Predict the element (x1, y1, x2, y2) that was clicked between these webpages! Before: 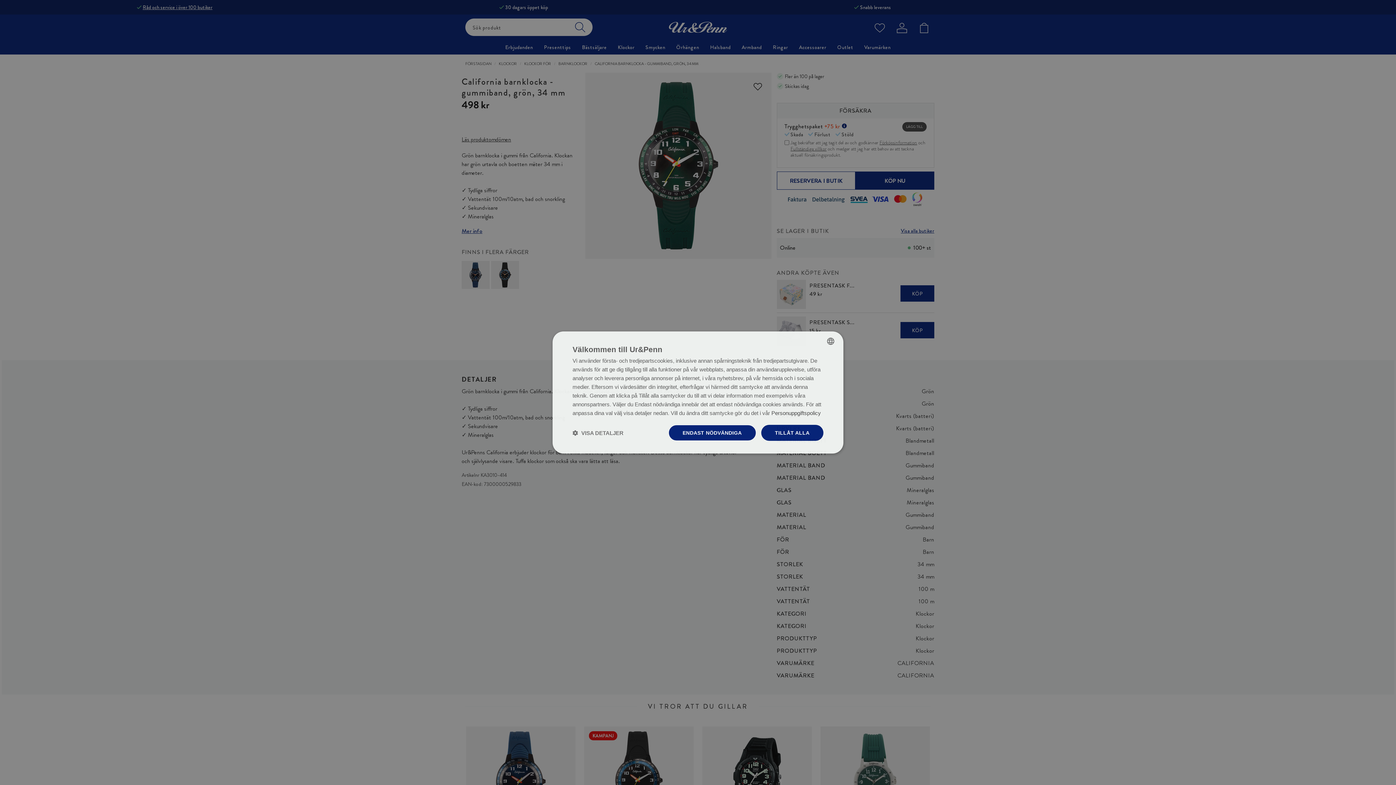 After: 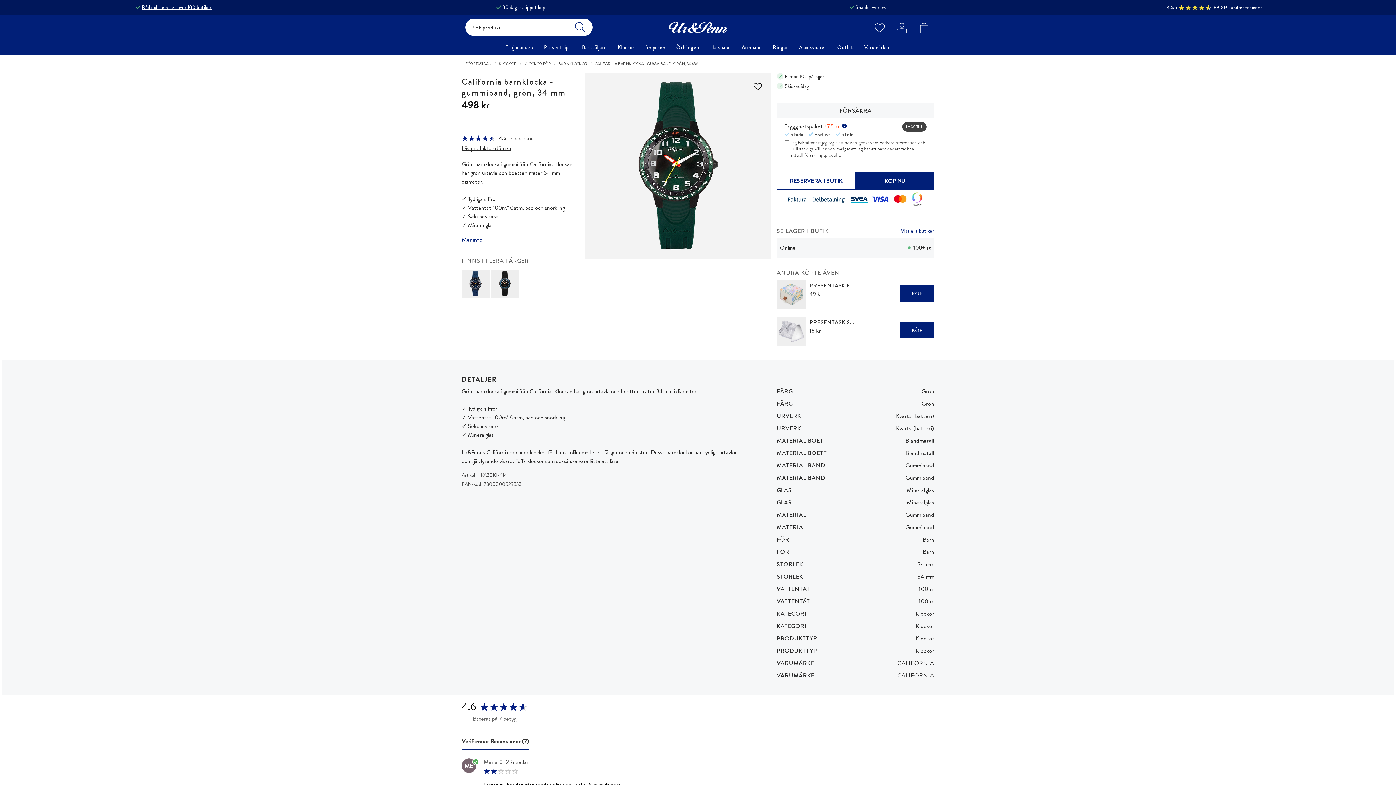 Action: bbox: (668, 425, 756, 441) label: ENDAST NÖDVÄNDIGA